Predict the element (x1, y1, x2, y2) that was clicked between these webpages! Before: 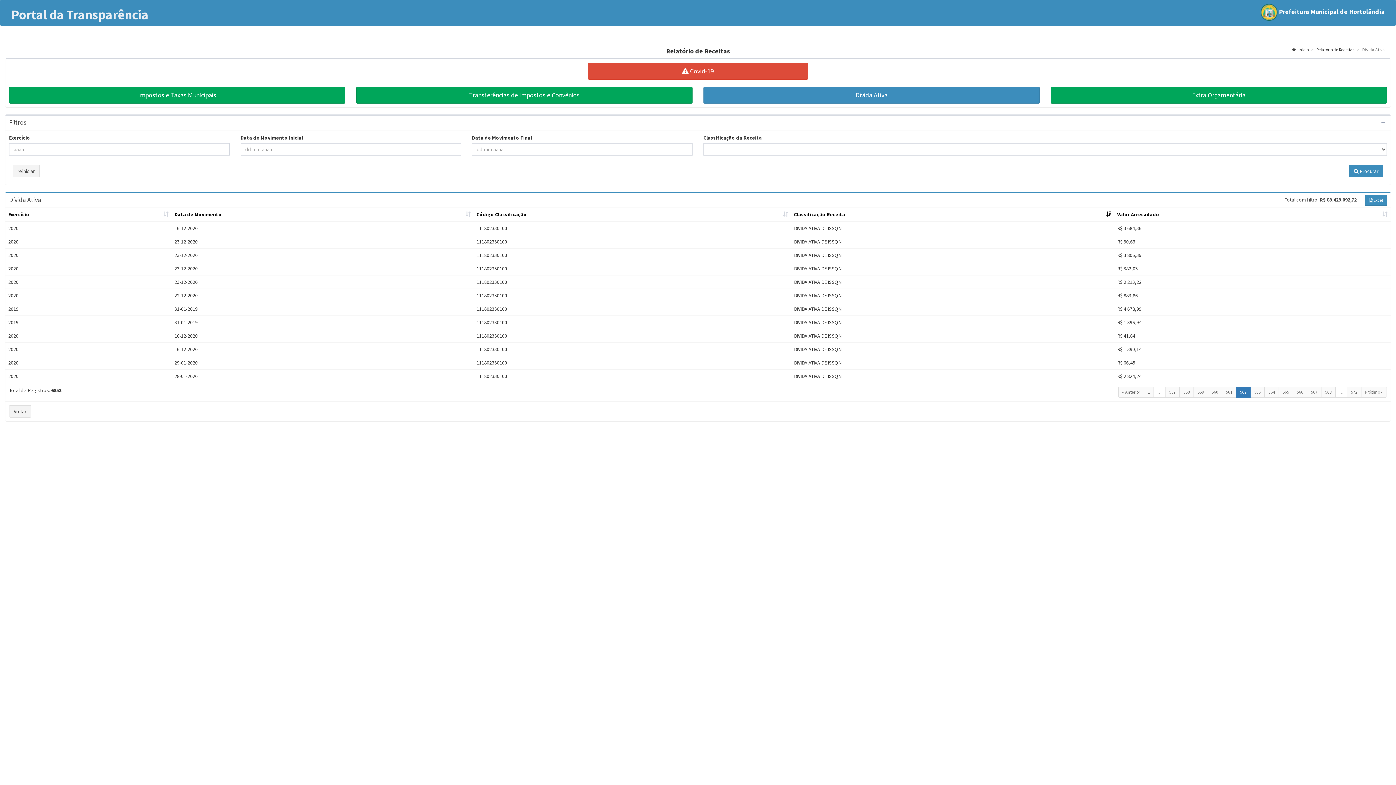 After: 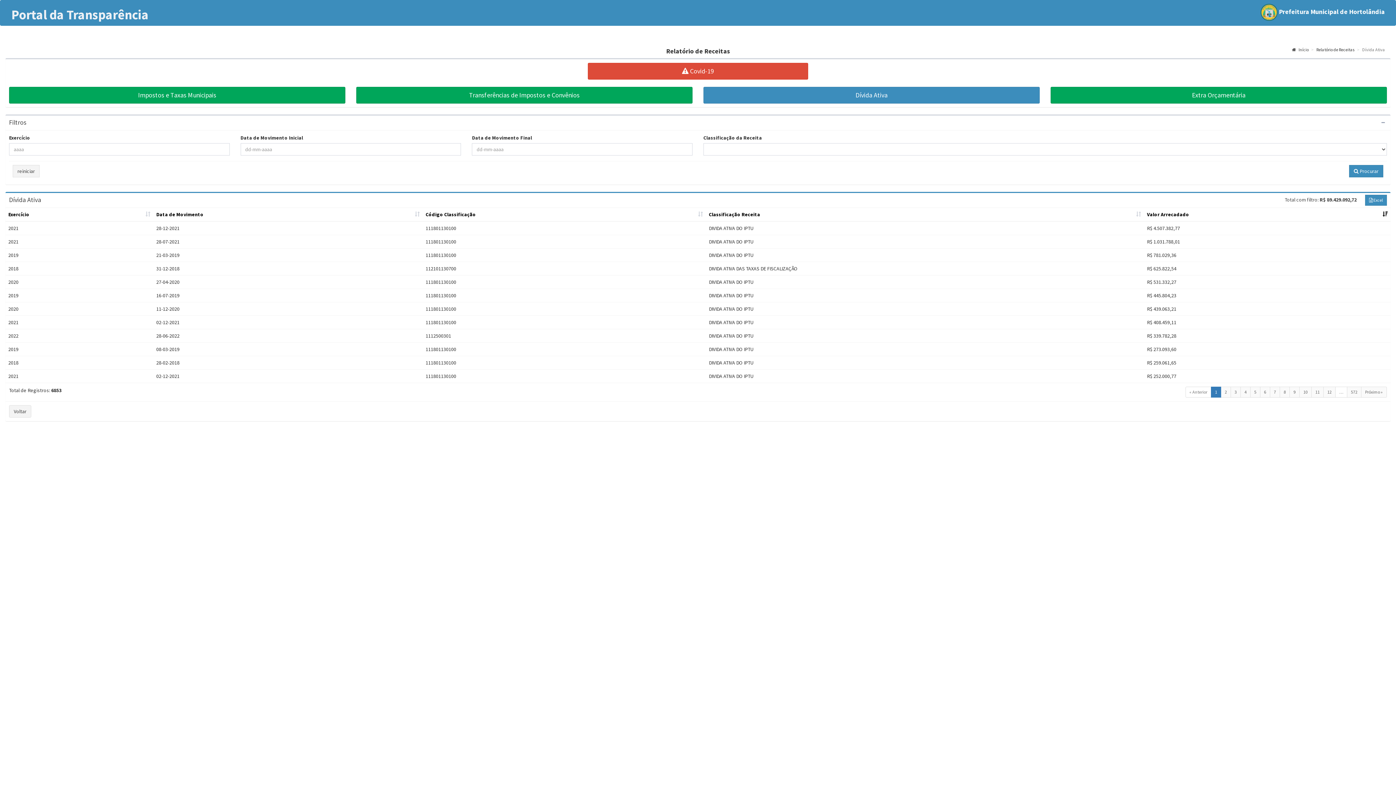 Action: label: Valor Arrecadado bbox: (1117, 211, 1159, 217)